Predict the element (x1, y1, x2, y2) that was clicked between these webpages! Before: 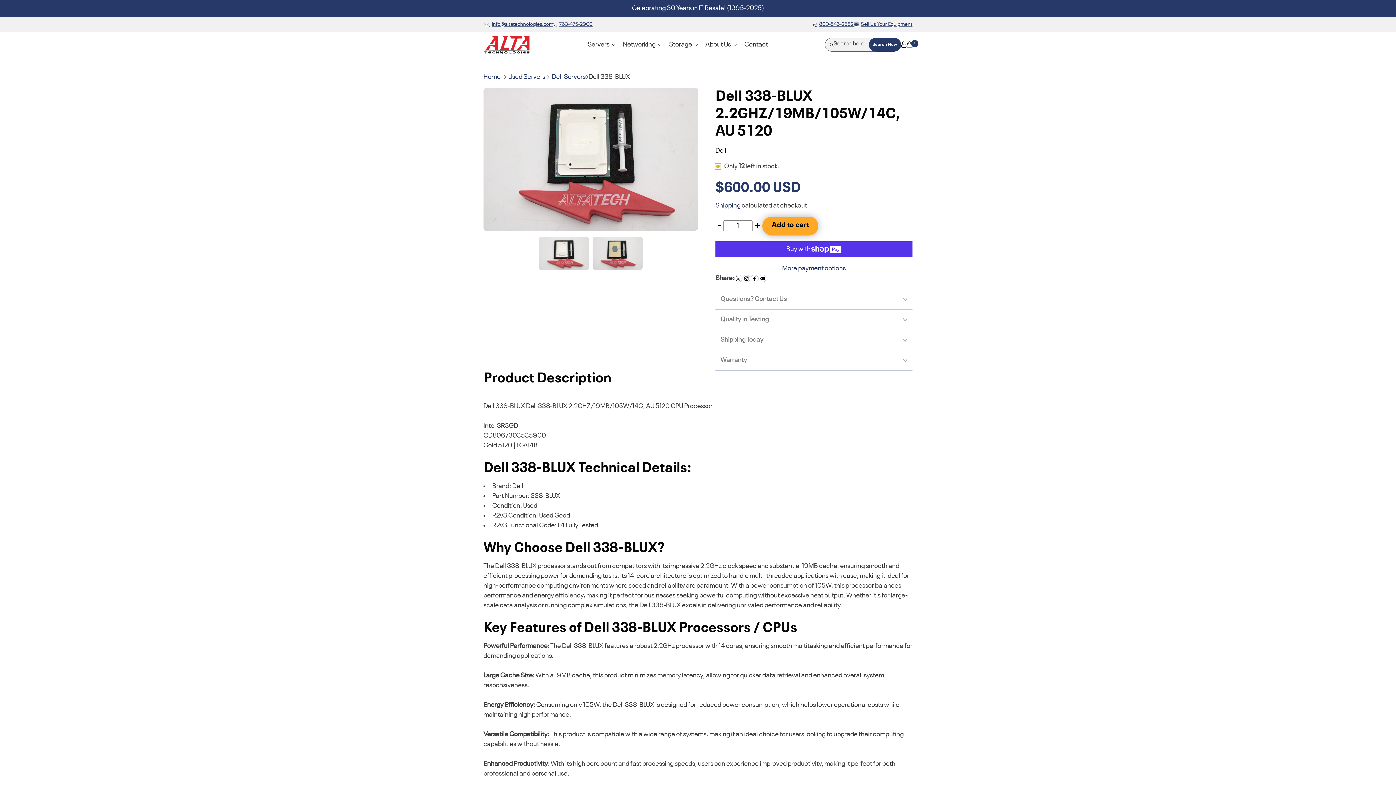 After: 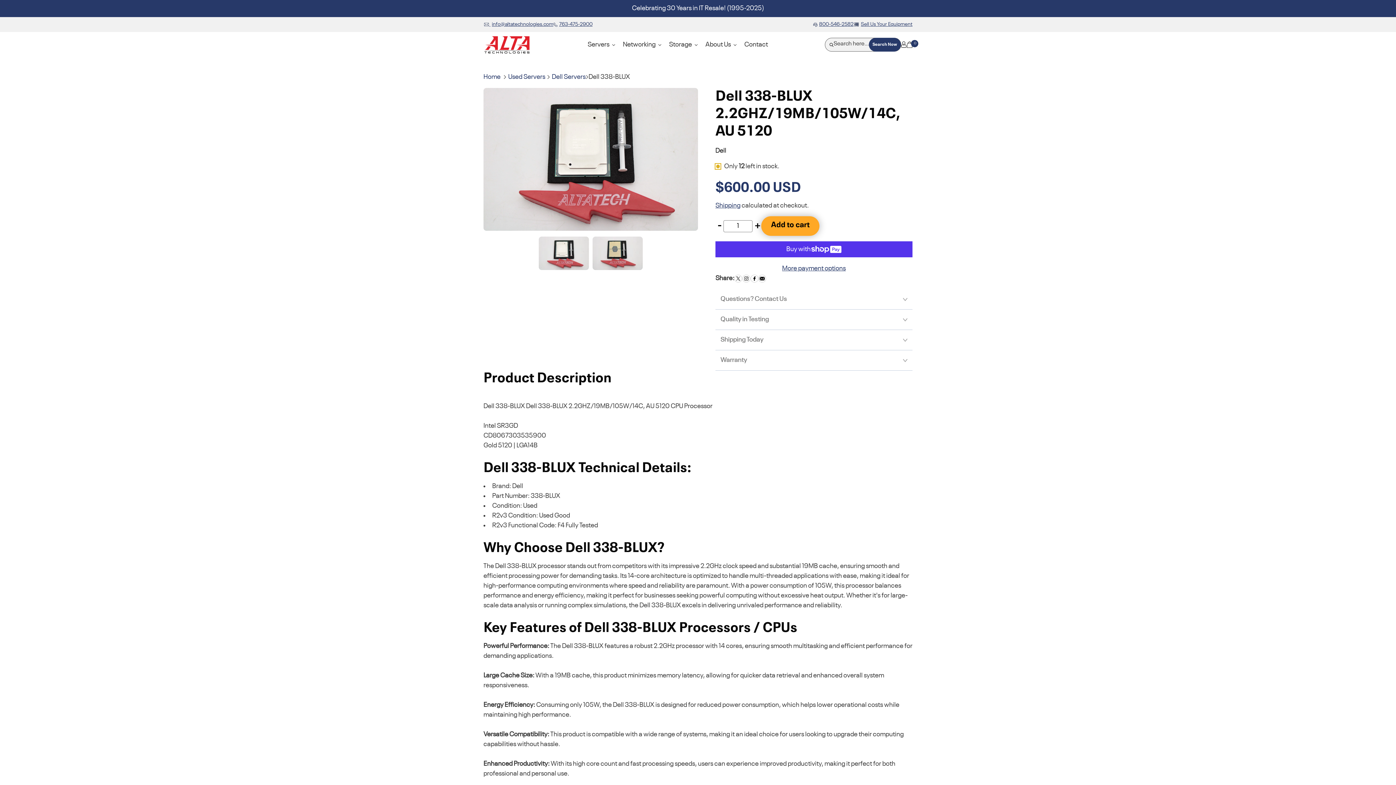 Action: bbox: (762, 216, 818, 235) label: Add to cart